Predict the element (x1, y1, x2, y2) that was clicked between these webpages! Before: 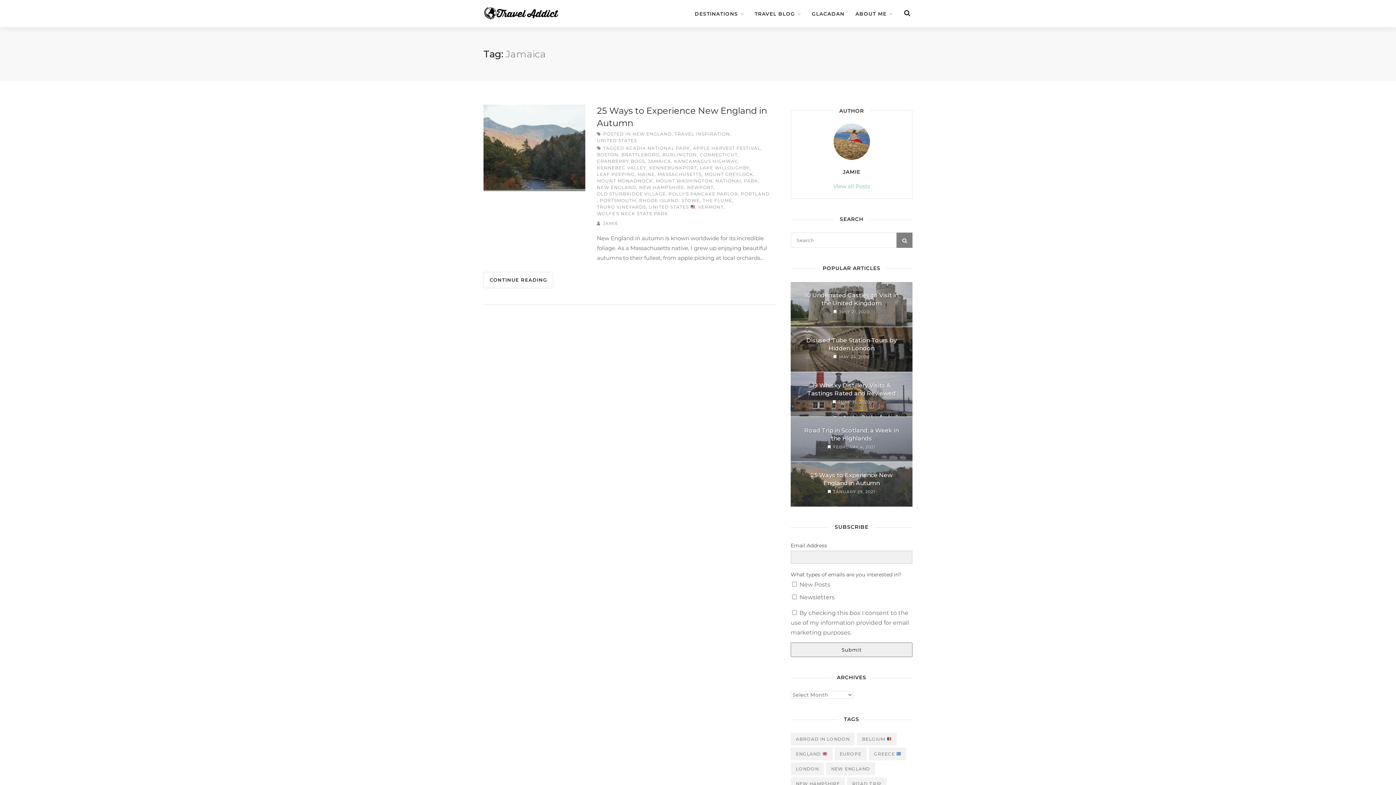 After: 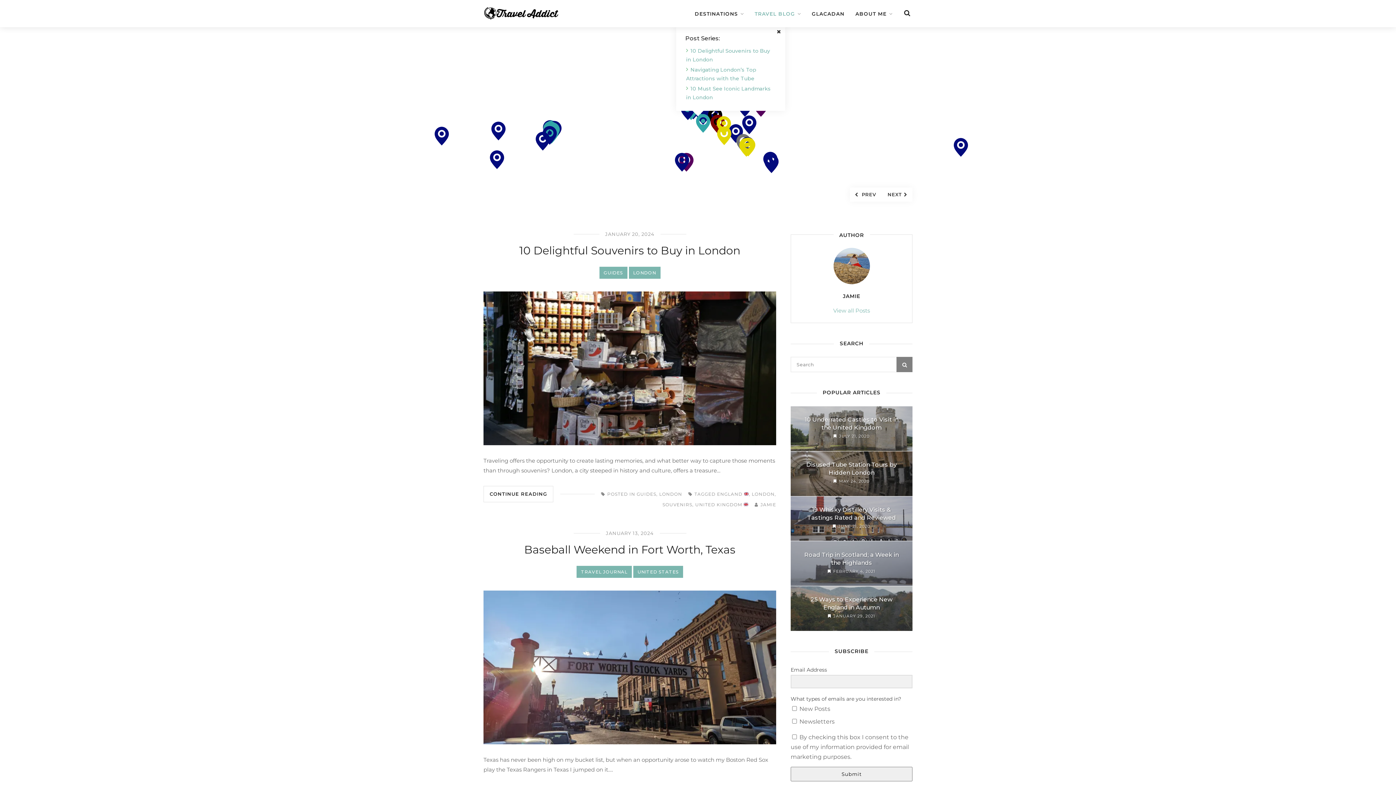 Action: bbox: (602, 220, 618, 226) label: JAMIE